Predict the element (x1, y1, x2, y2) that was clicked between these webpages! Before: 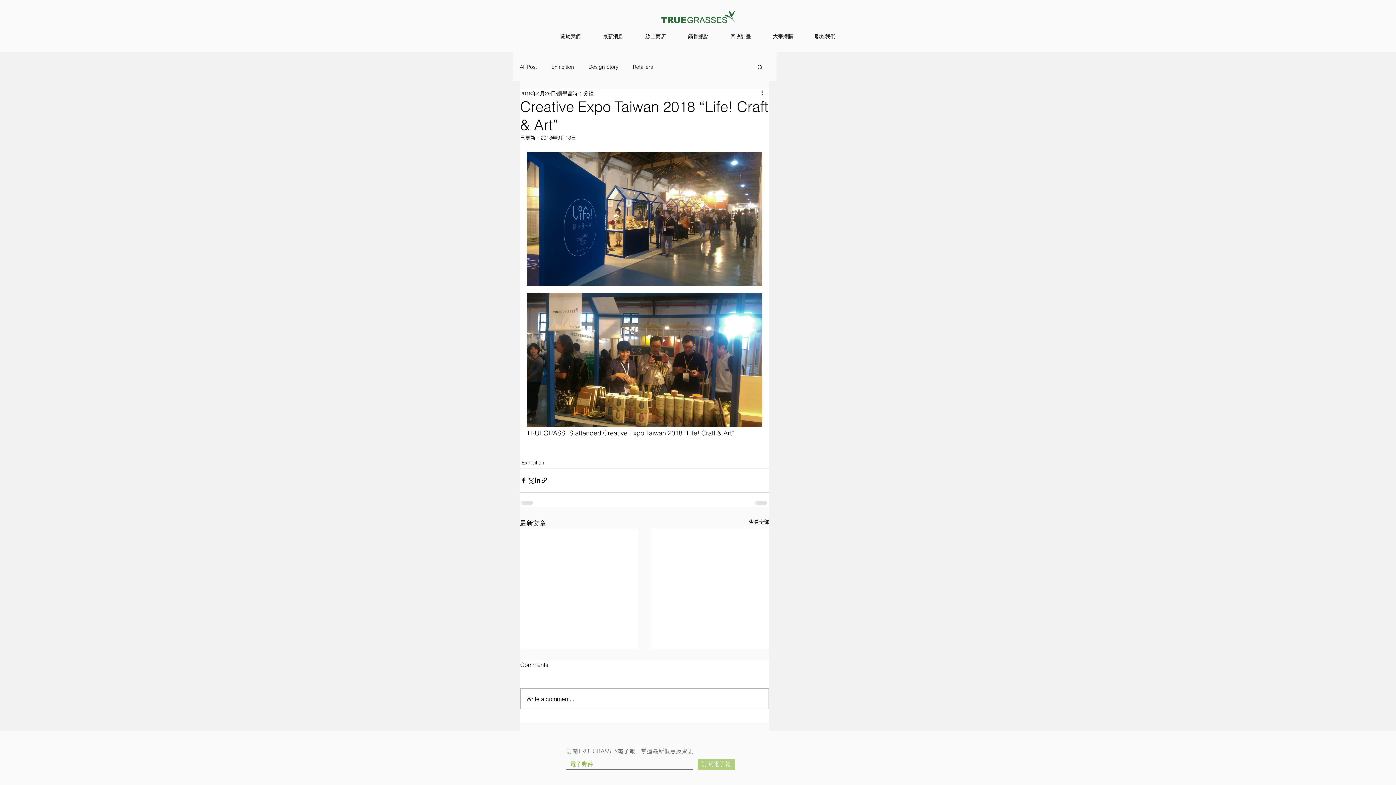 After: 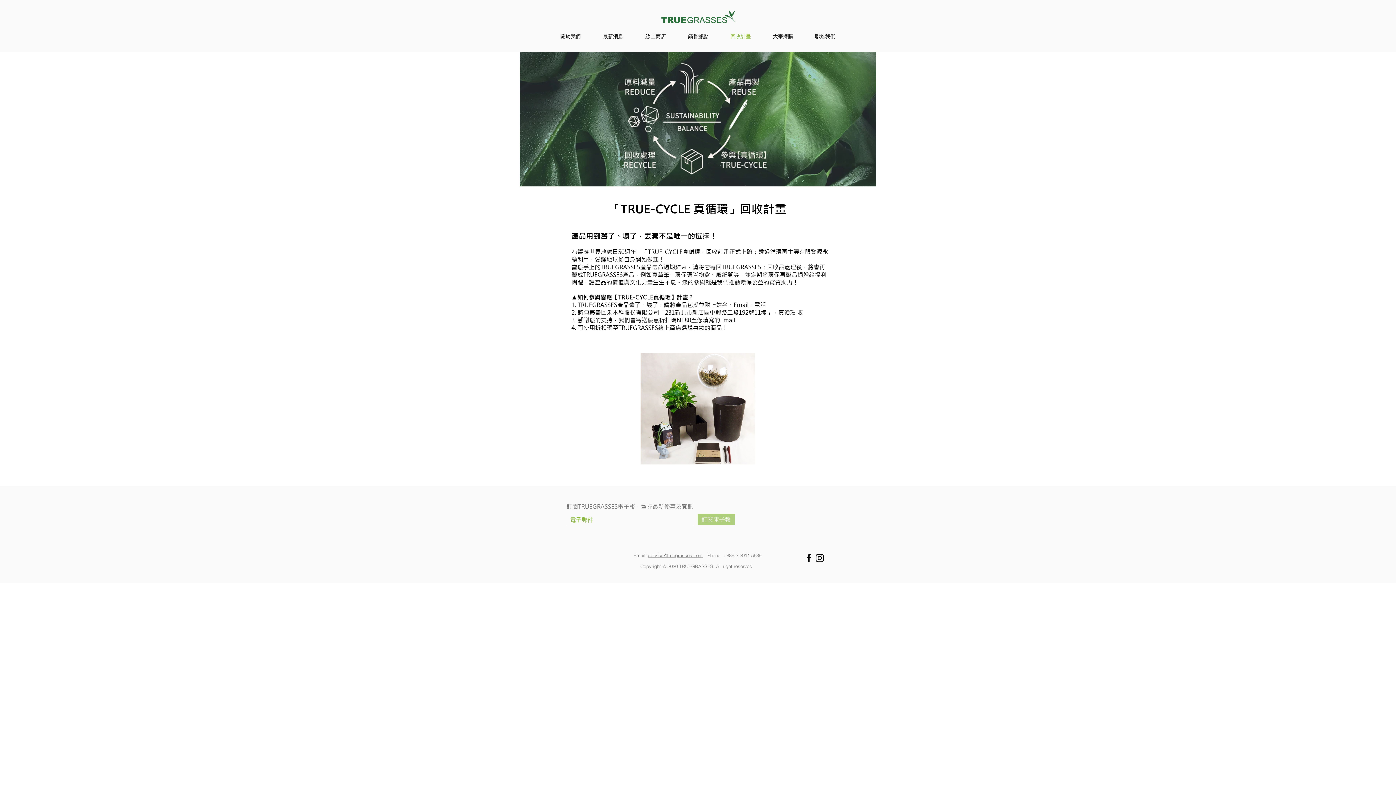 Action: label: 回收計畫 bbox: (719, 32, 762, 41)